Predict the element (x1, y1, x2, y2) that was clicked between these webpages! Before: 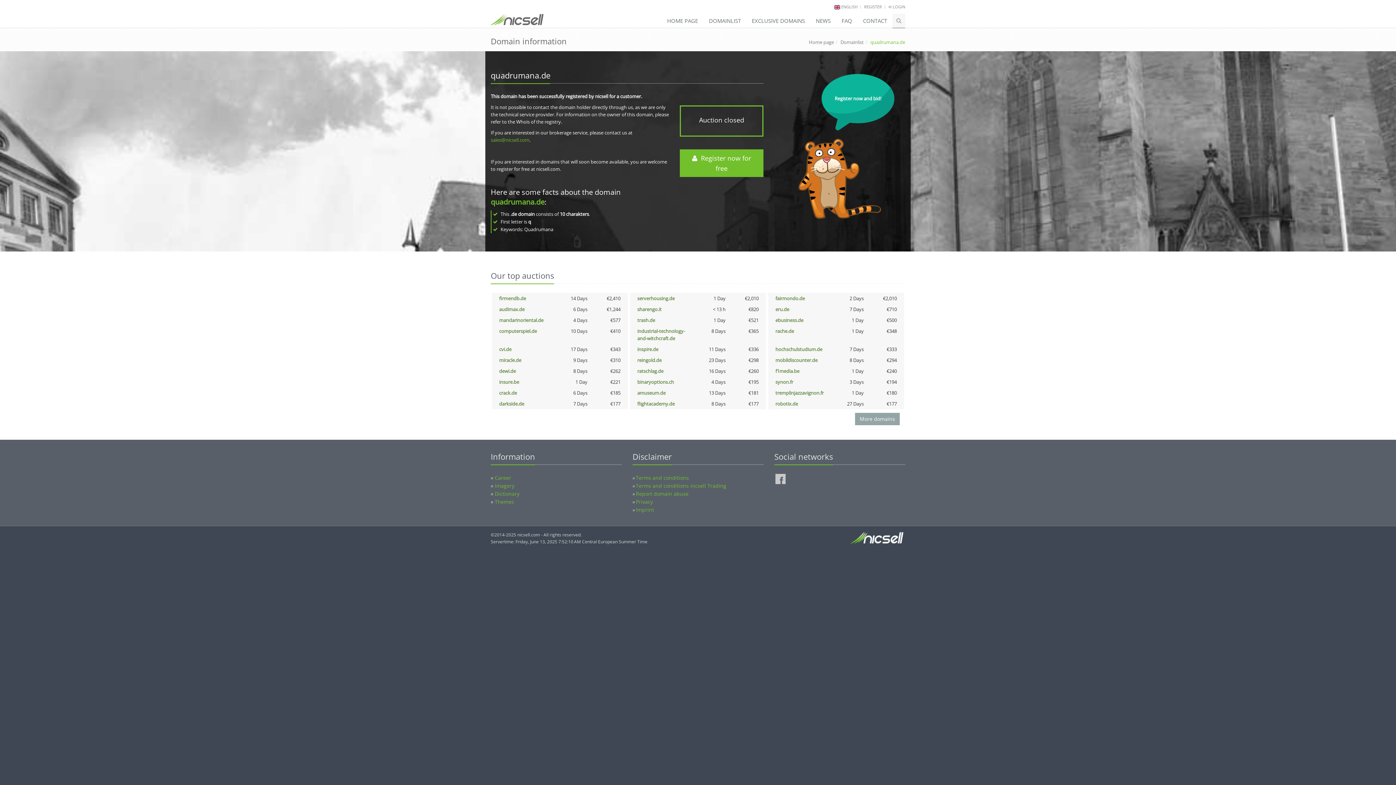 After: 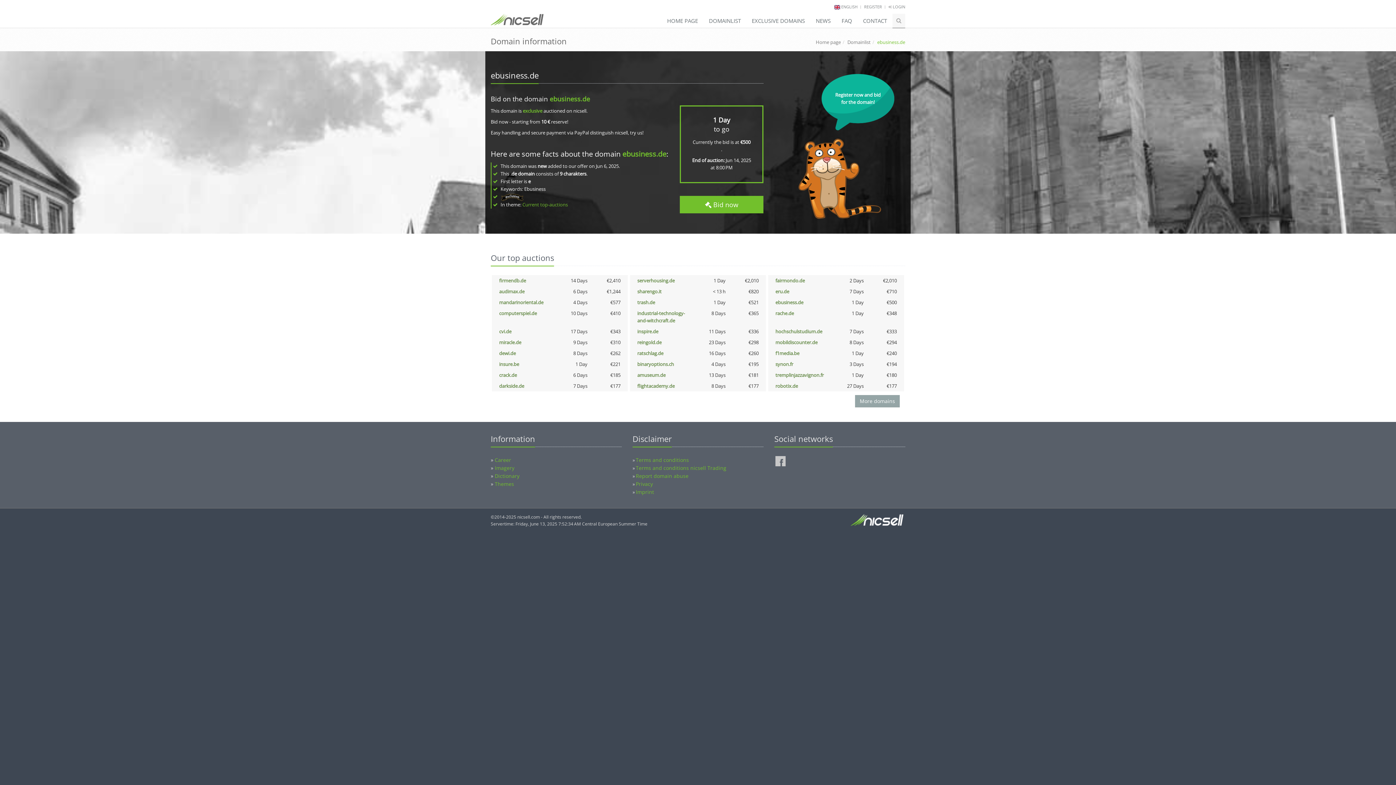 Action: label: ebusiness.de bbox: (775, 317, 803, 323)